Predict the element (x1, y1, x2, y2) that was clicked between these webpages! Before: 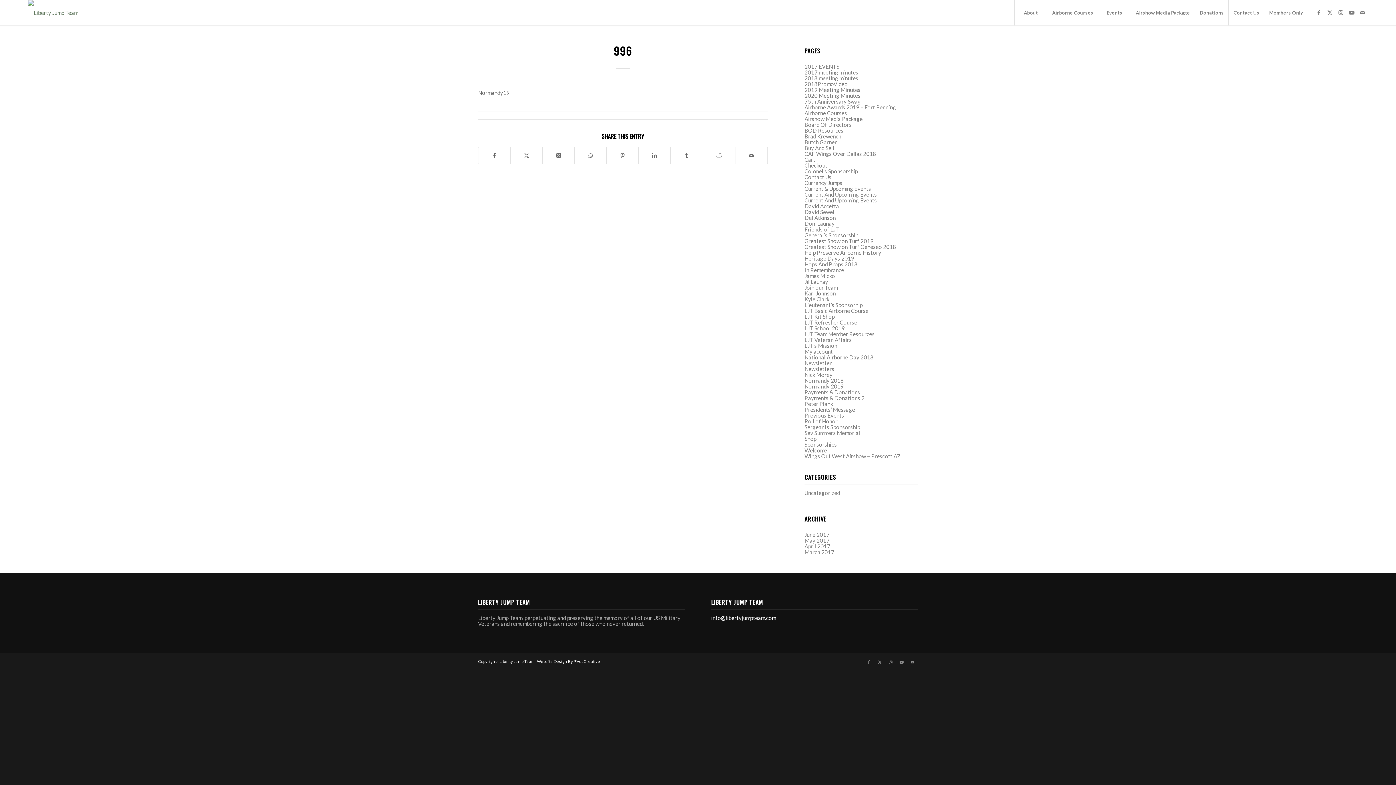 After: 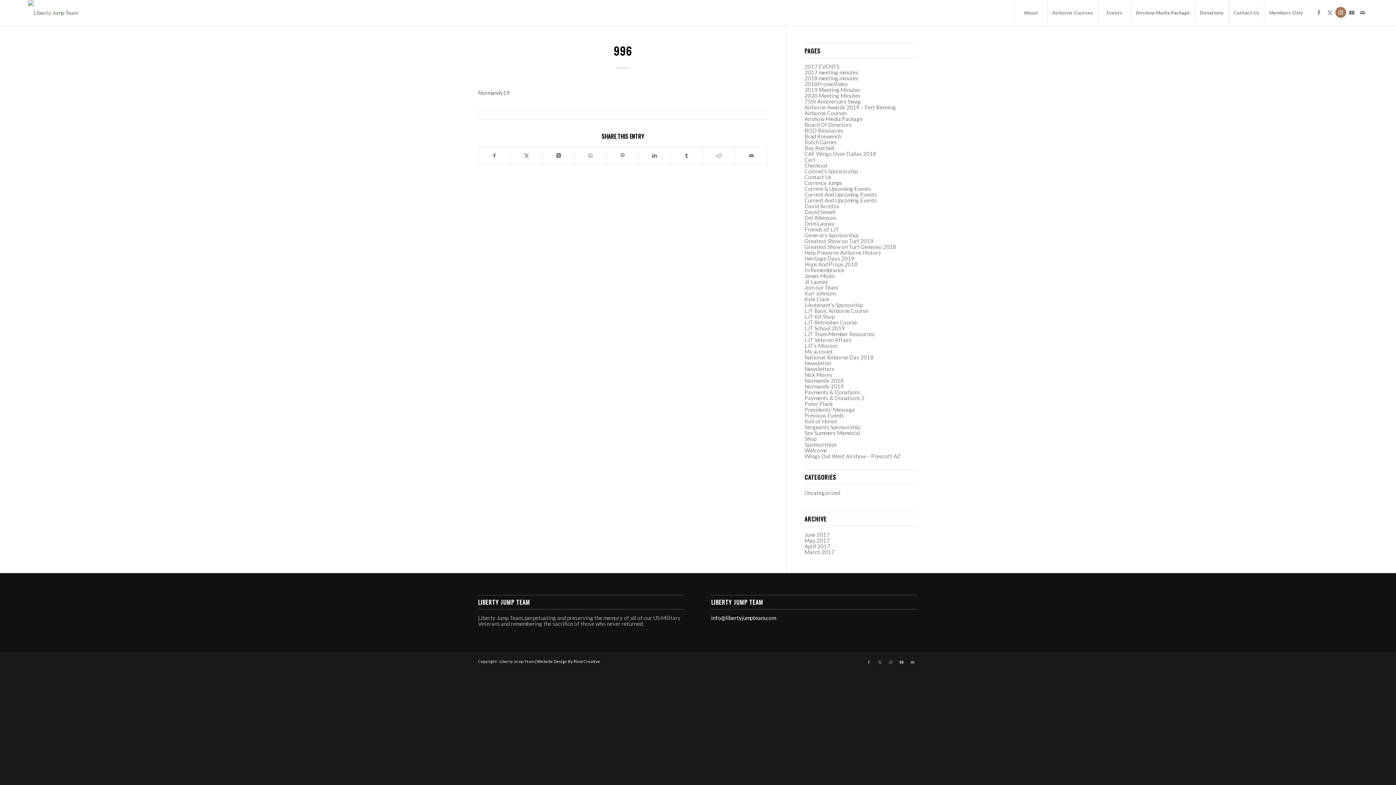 Action: label: Link to Instagram bbox: (1335, 6, 1346, 17)